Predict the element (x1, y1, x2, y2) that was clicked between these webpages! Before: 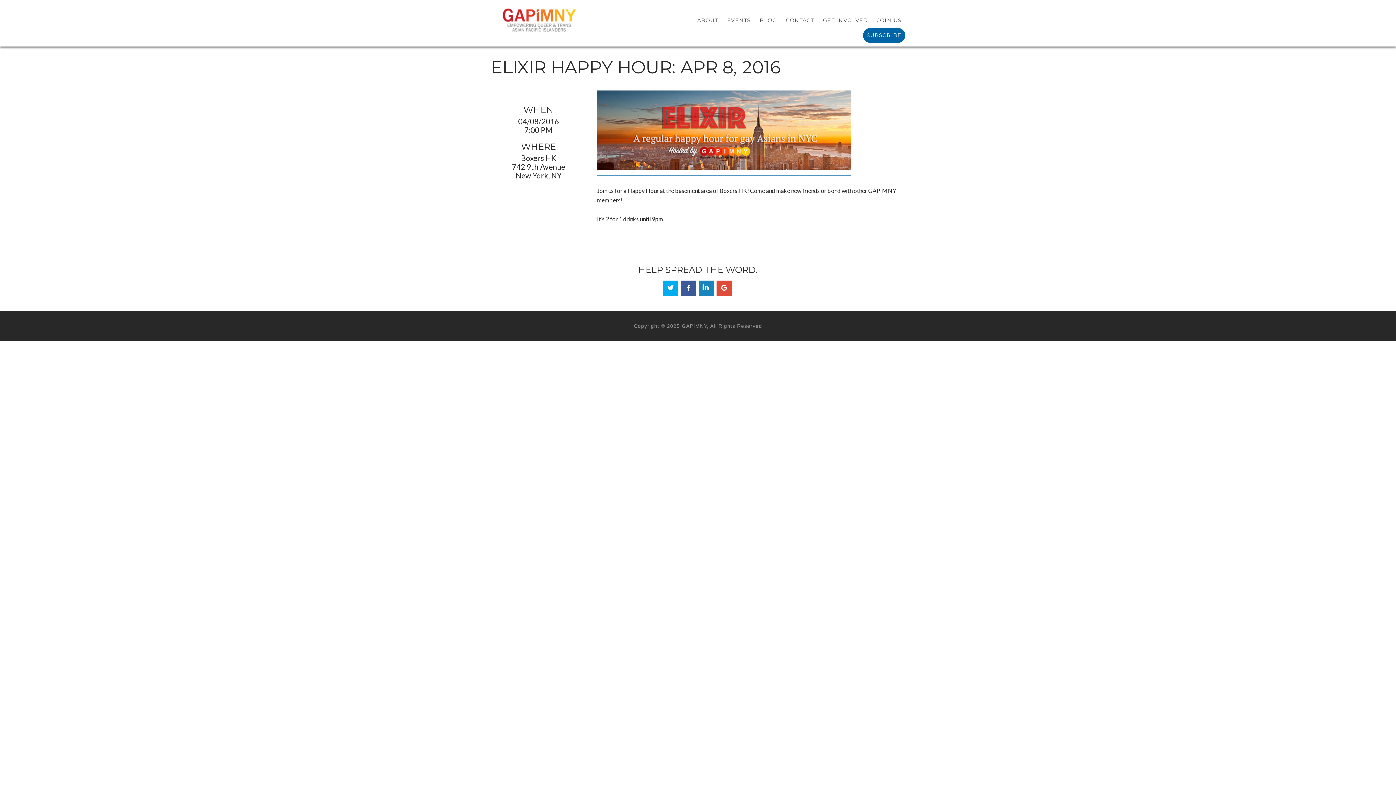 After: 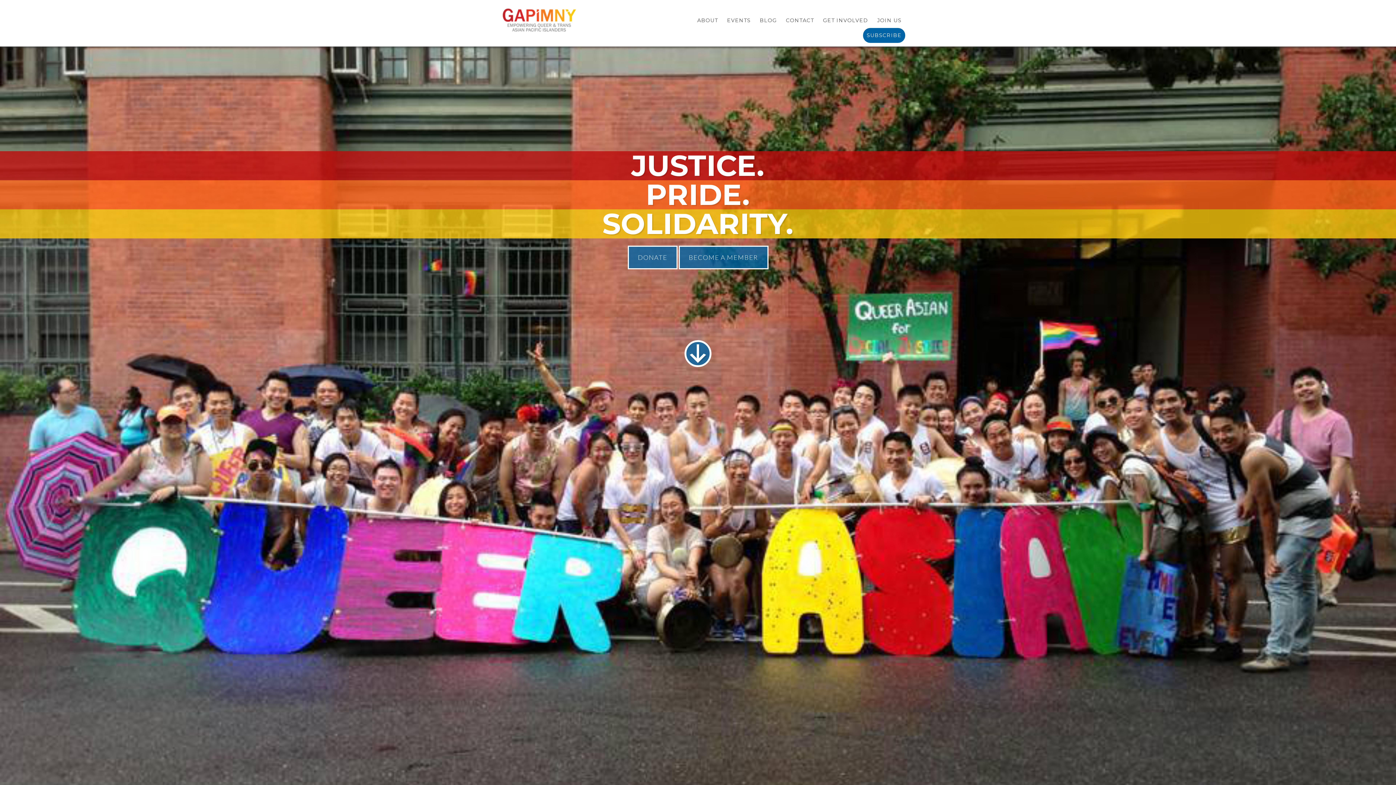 Action: label: GAPIMNY bbox: (490, 7, 587, 32)